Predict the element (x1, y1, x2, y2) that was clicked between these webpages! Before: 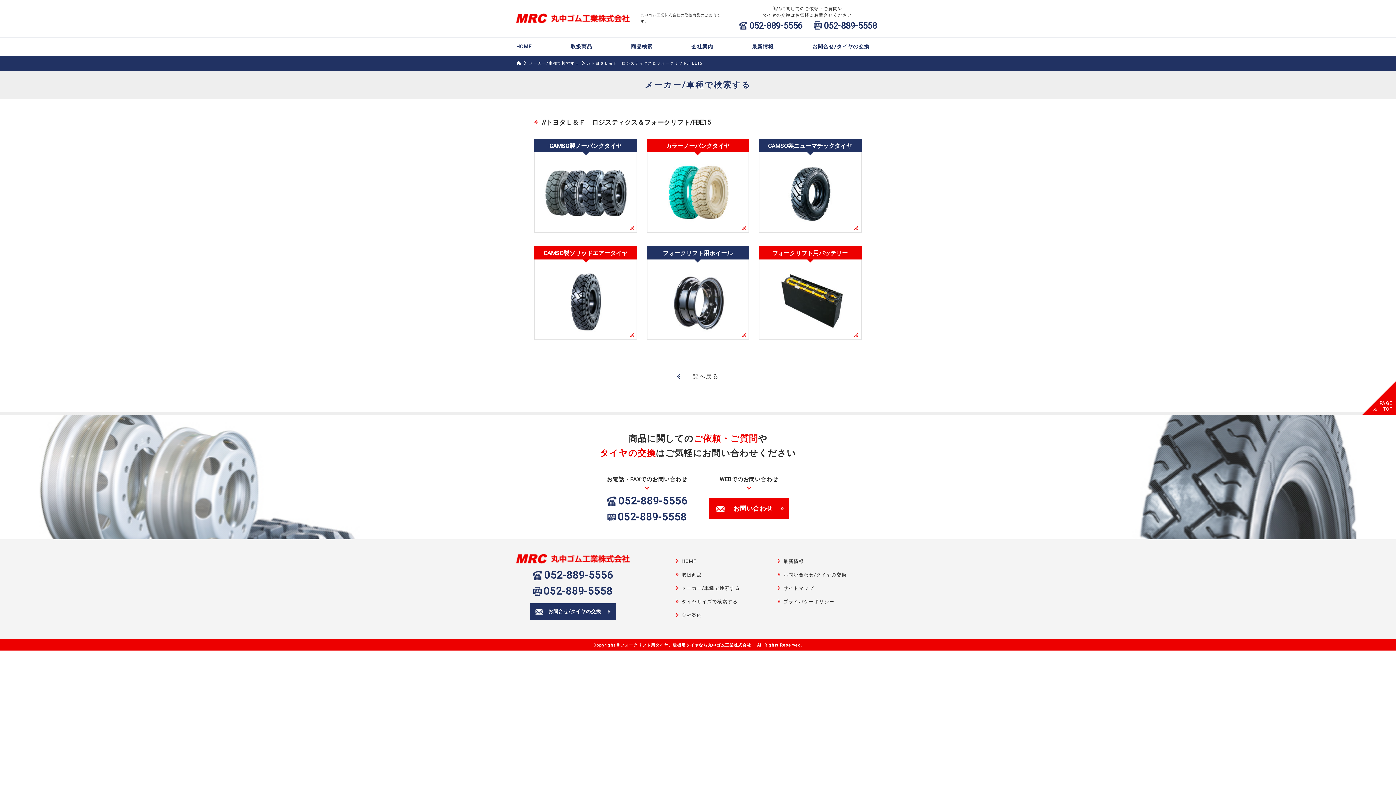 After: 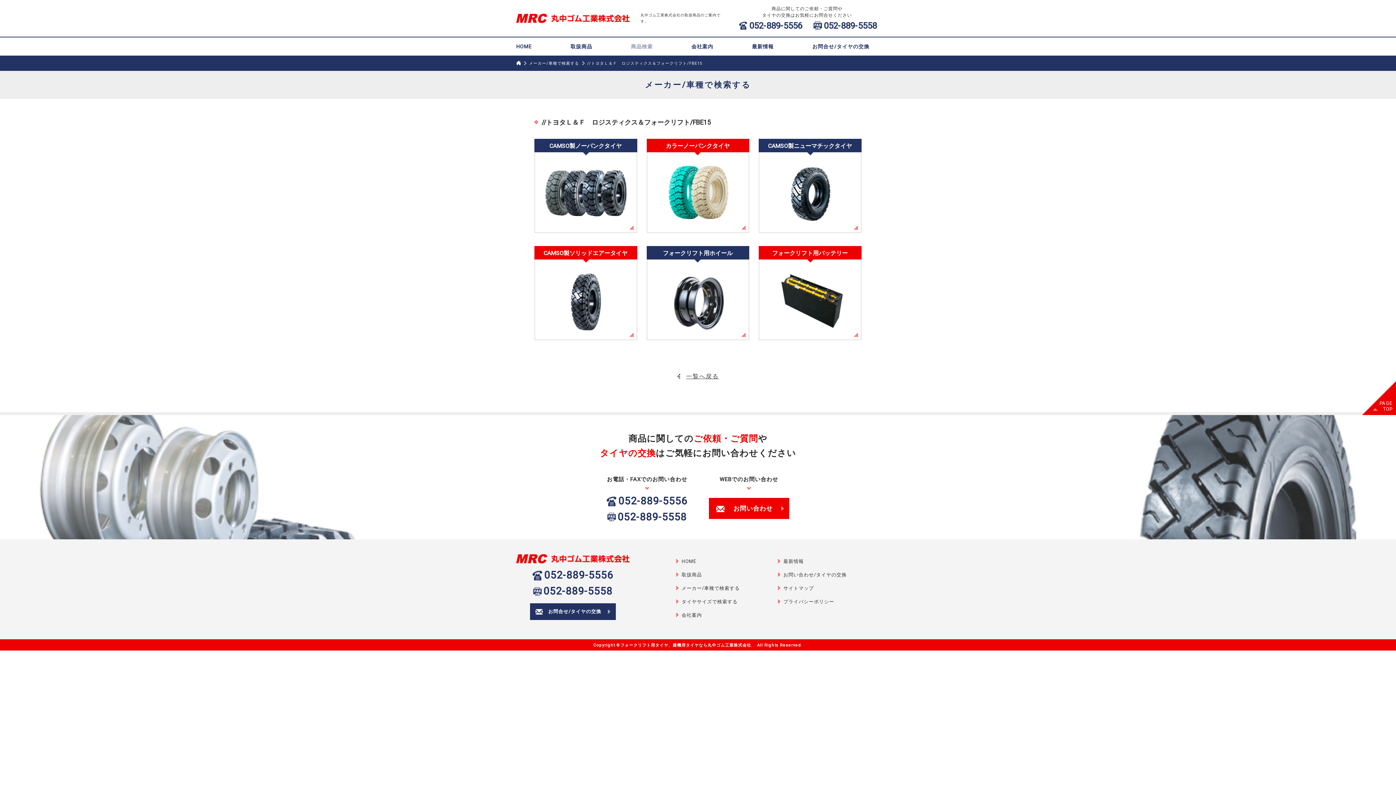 Action: label: 商品検索 bbox: (631, 37, 652, 55)